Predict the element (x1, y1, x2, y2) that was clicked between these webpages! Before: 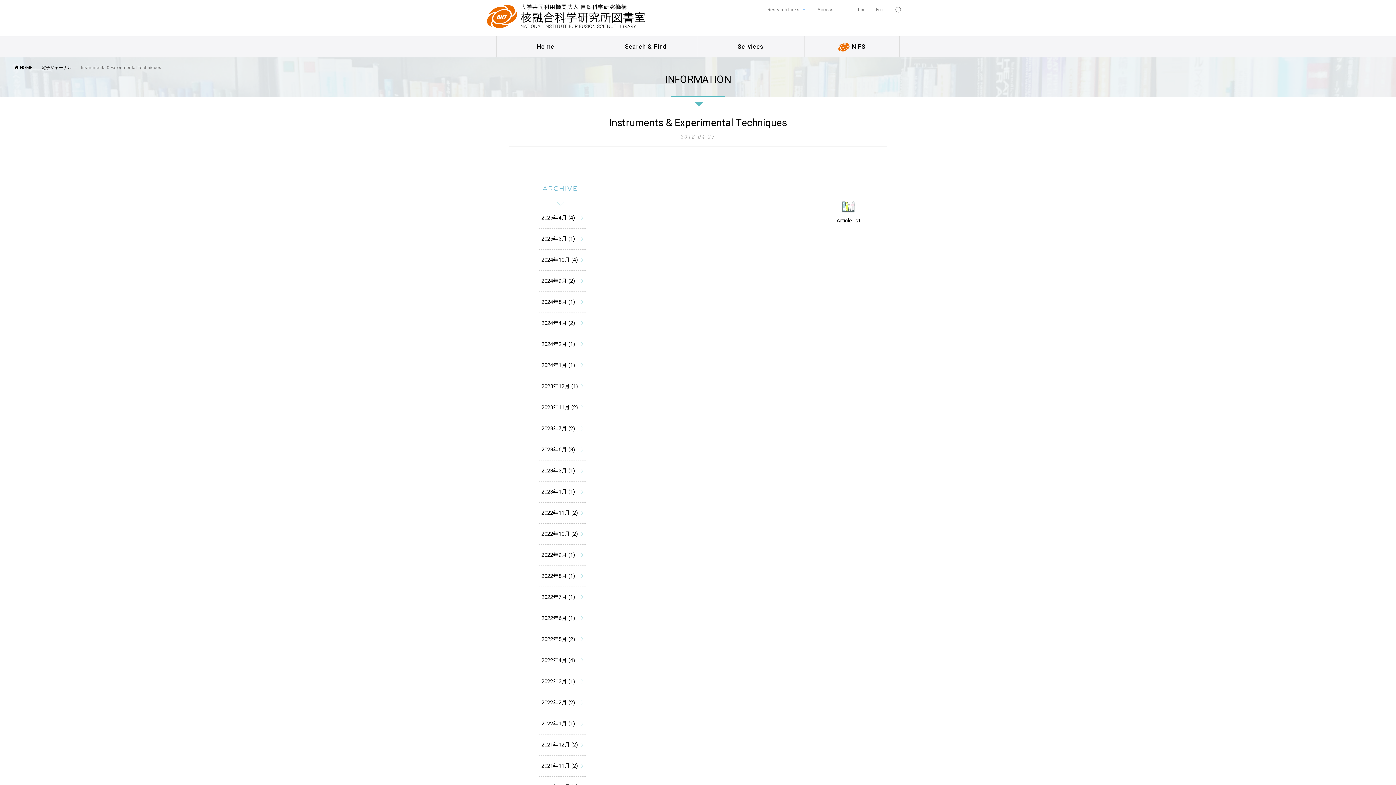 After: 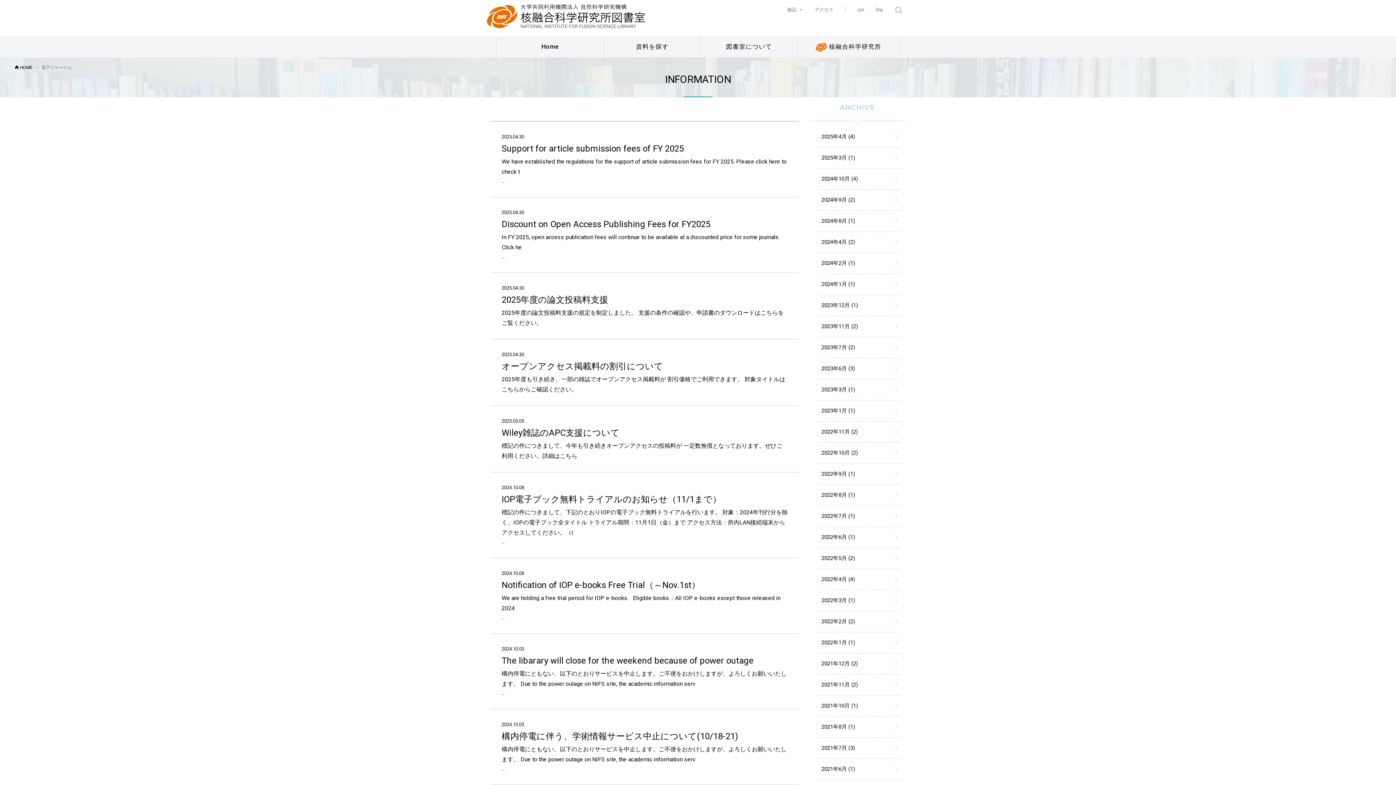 Action: label: 電子ジャーナル bbox: (41, 65, 72, 70)